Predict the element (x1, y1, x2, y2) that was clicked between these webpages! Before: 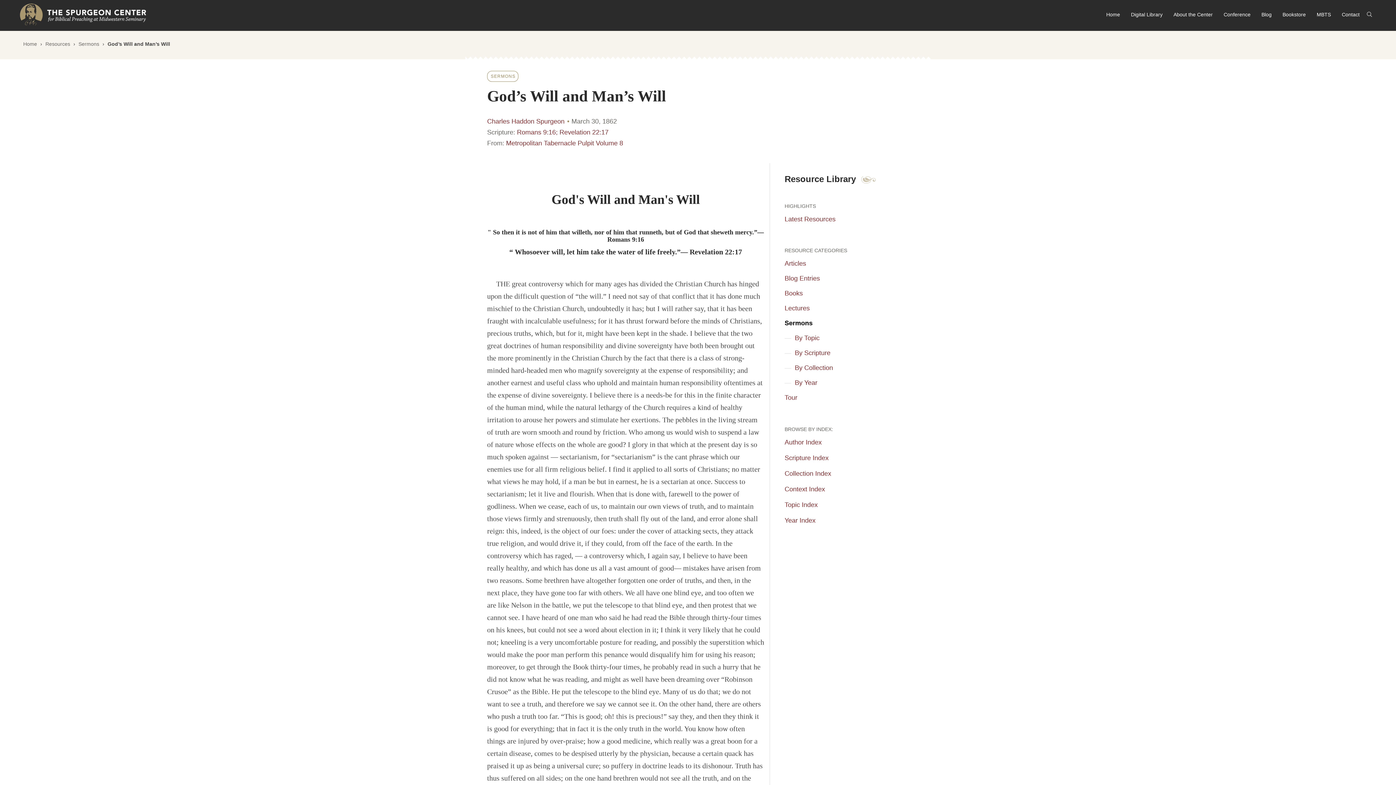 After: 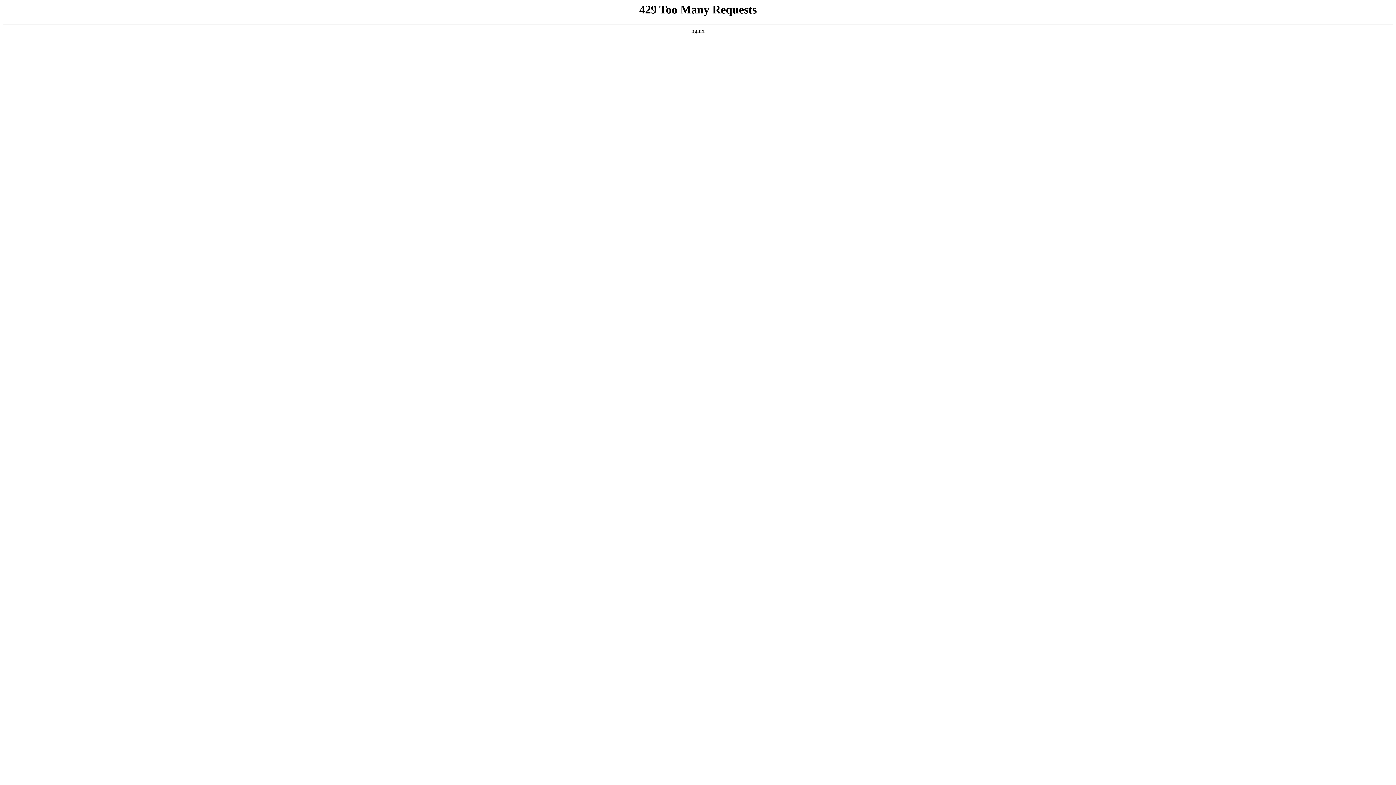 Action: label: Lectures bbox: (784, 301, 815, 316)